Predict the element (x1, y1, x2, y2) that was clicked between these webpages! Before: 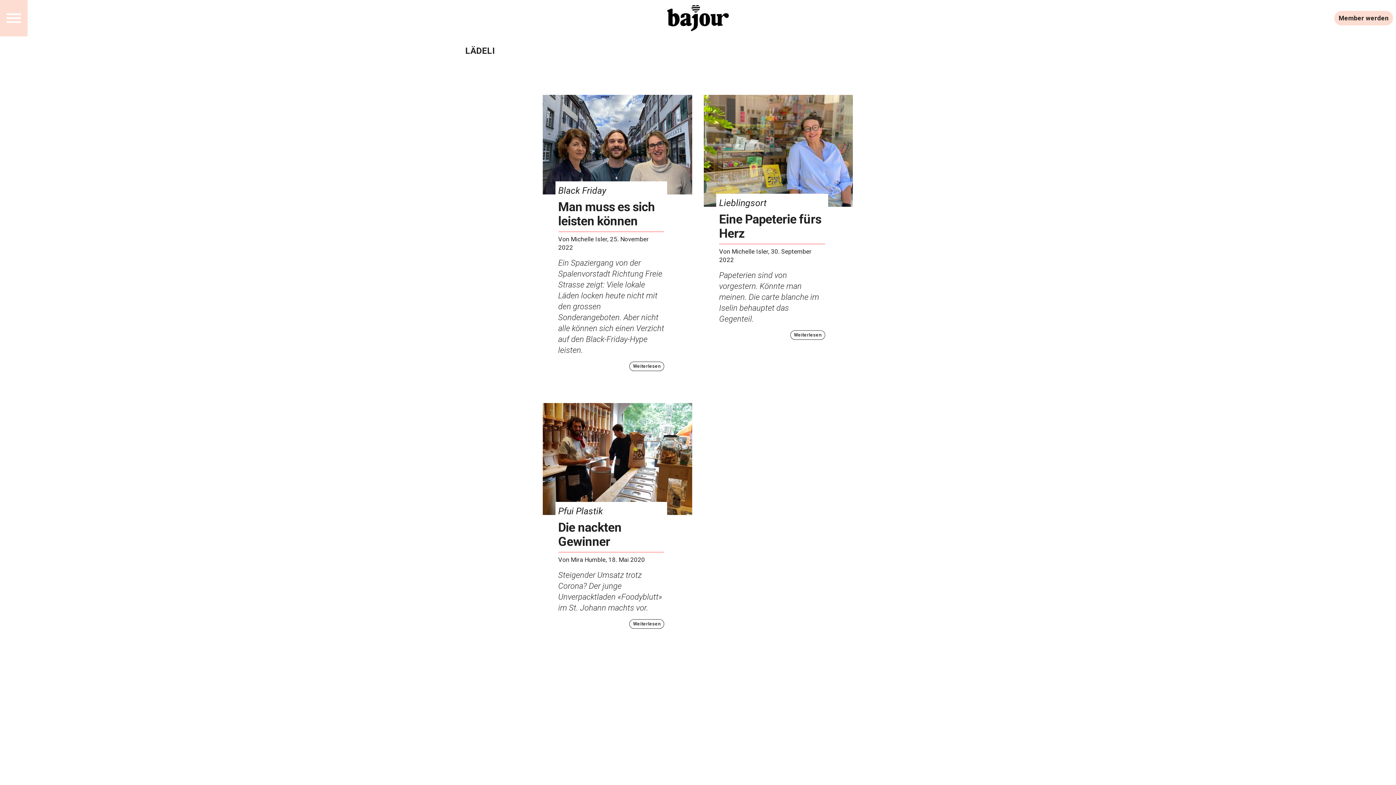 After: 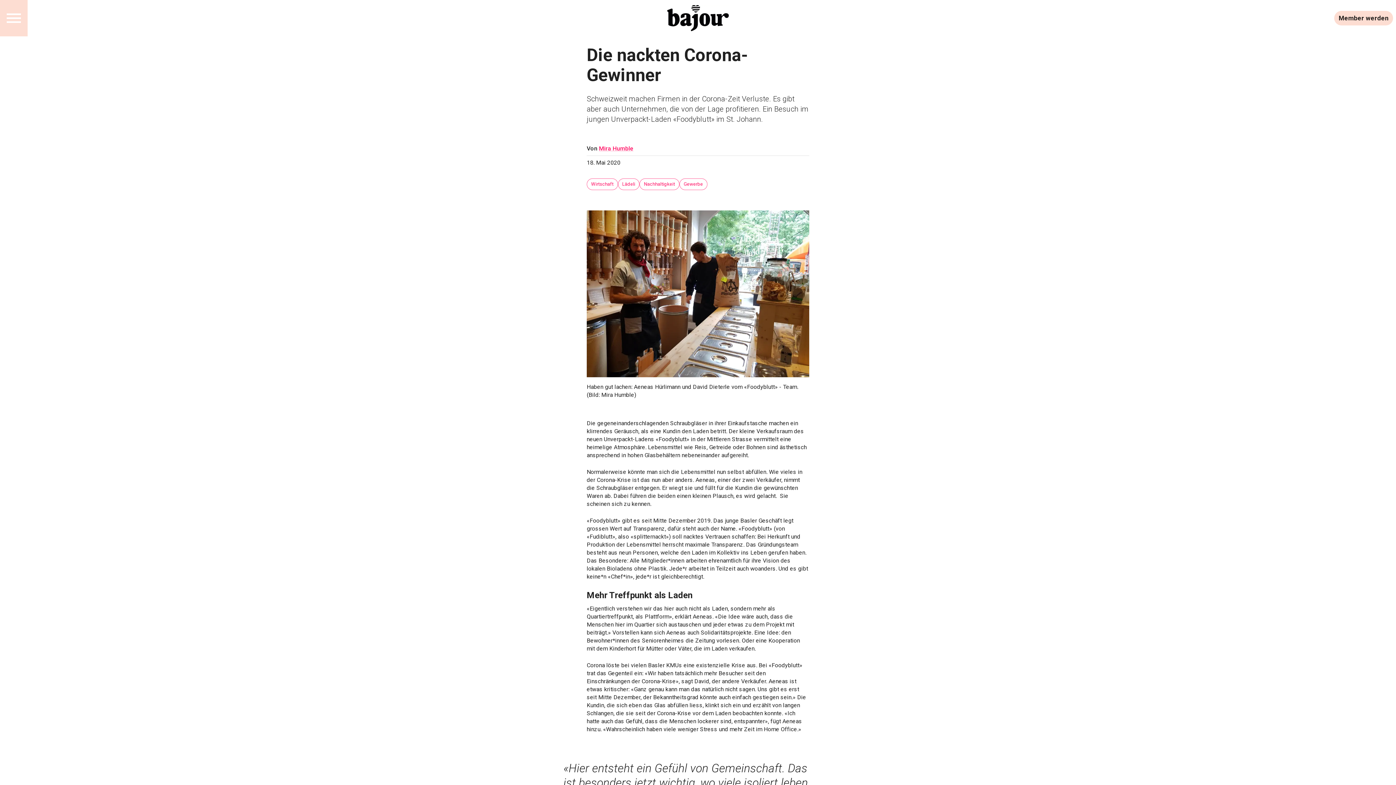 Action: label: Pfui Plastik
Die nackten Gewinner

Von Mira Humble, 18. Mai 2020

Steigender Umsatz trotz Corona? Der junge Unverpacktladen «Foodyblutt» im St. Johann machts vor.
Weiterlesen bbox: (543, 403, 692, 631)